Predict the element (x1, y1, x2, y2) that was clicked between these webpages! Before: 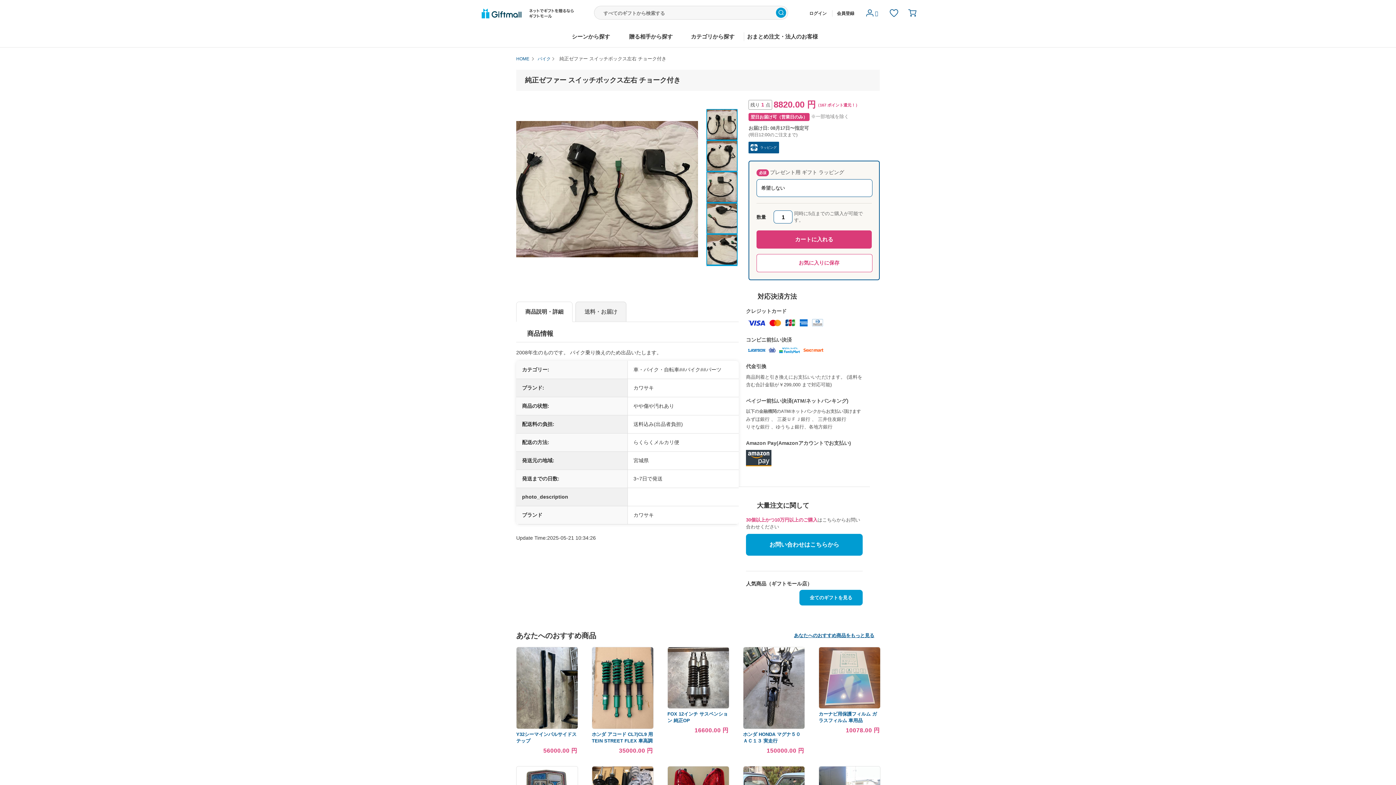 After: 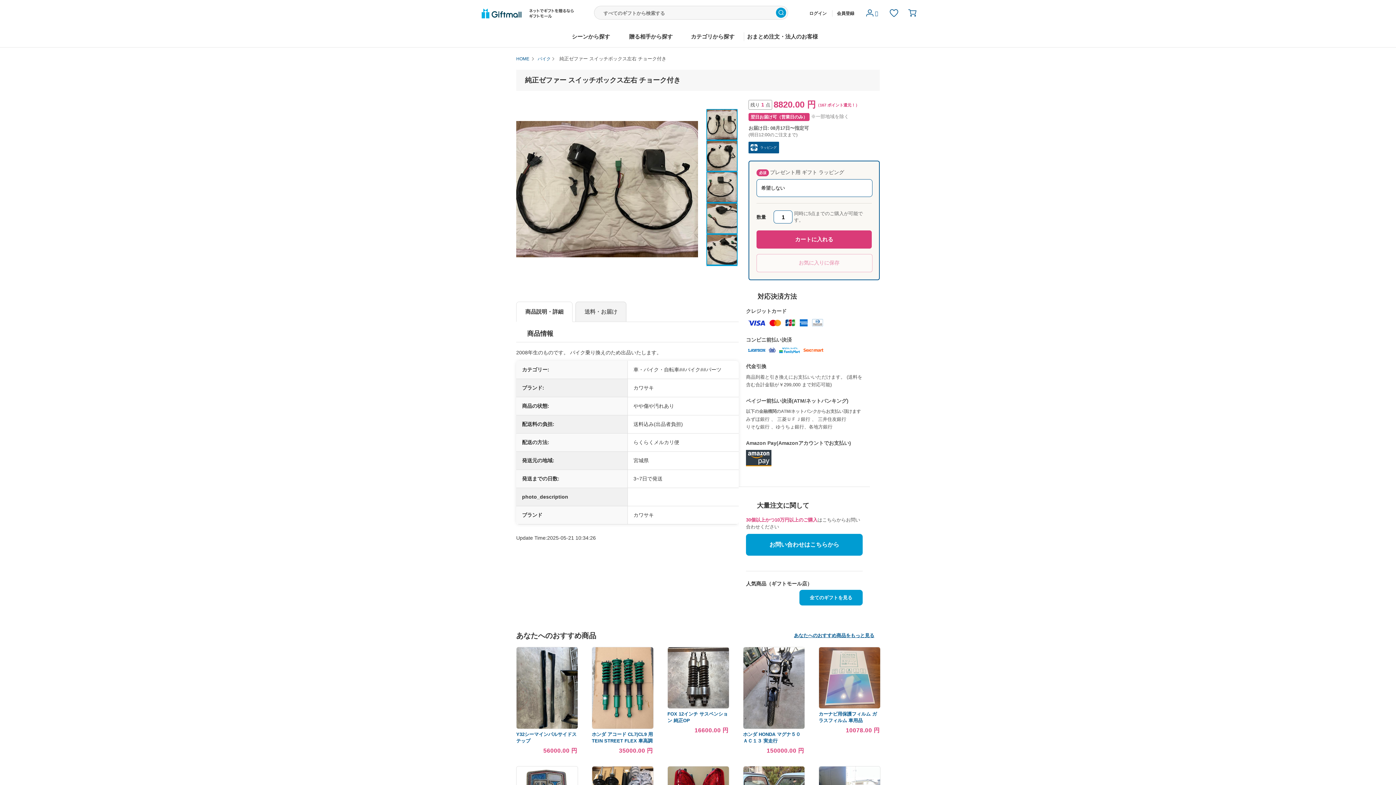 Action: bbox: (756, 254, 872, 272) label: お気に入りに保存